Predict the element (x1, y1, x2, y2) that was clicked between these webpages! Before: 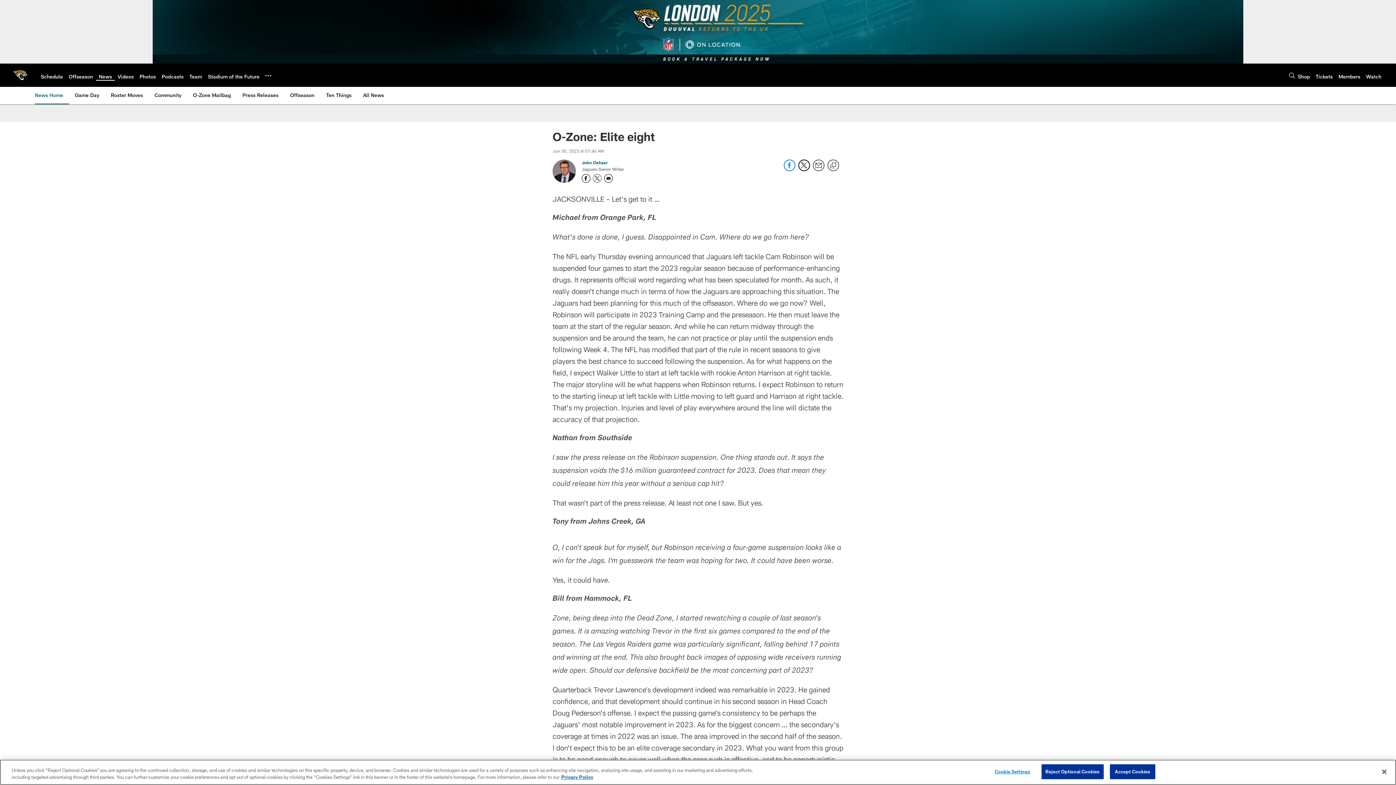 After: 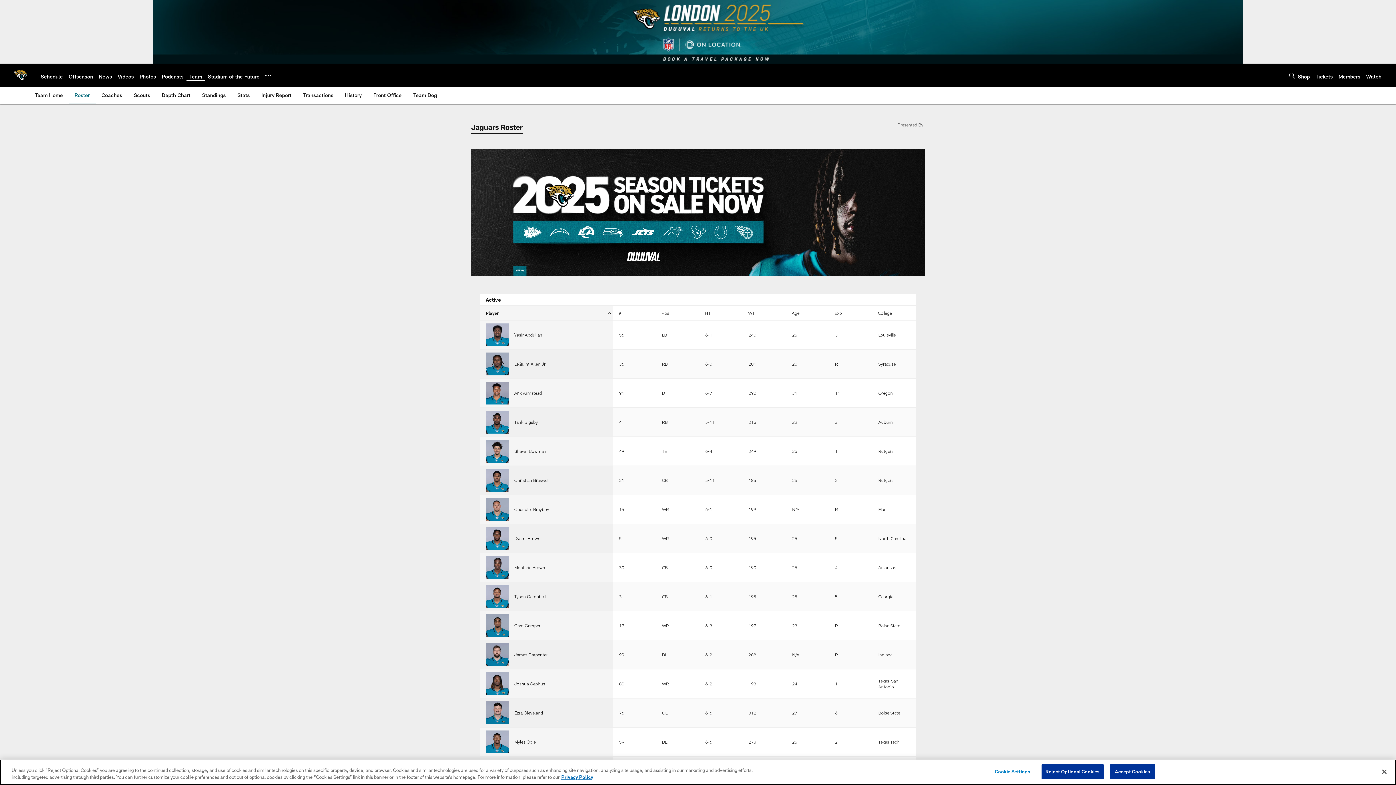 Action: label: Team bbox: (189, 73, 202, 79)